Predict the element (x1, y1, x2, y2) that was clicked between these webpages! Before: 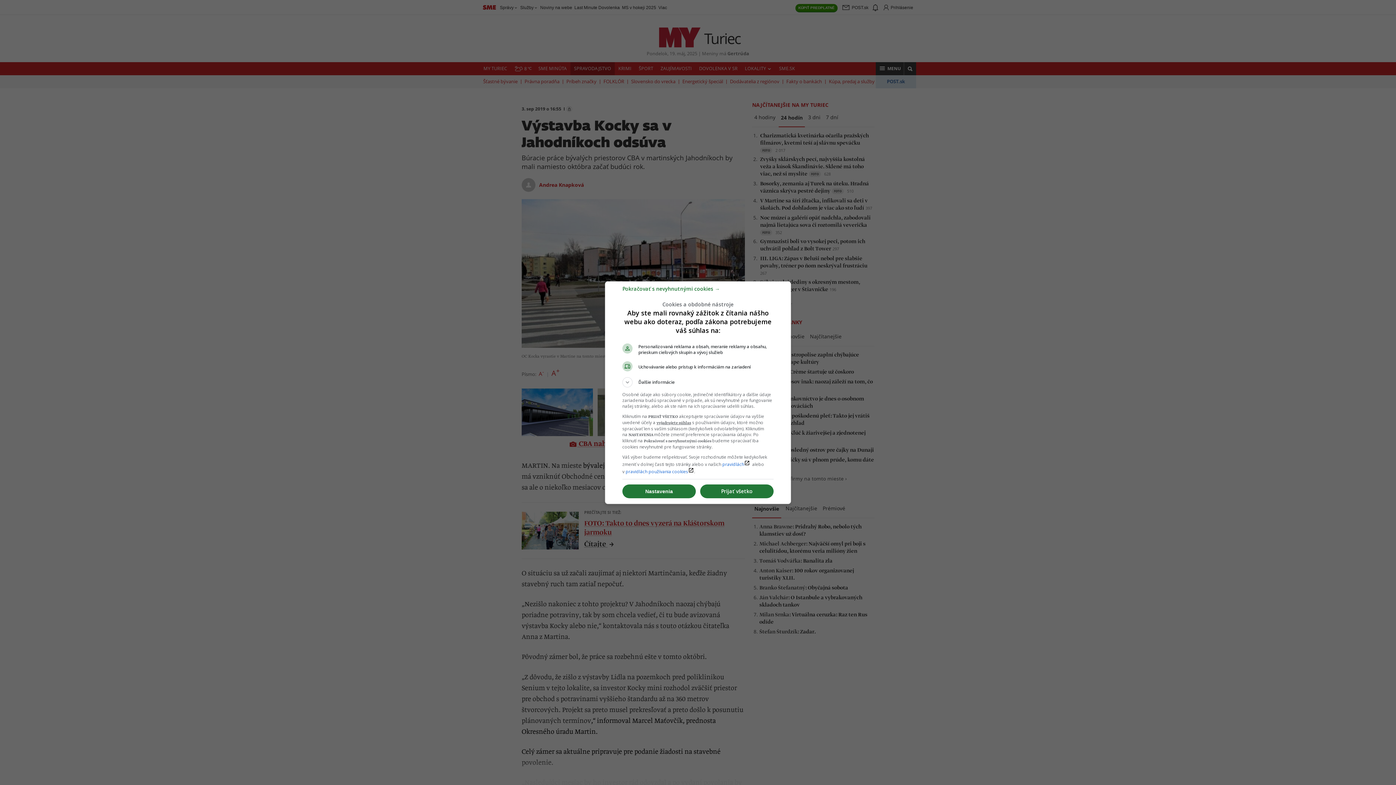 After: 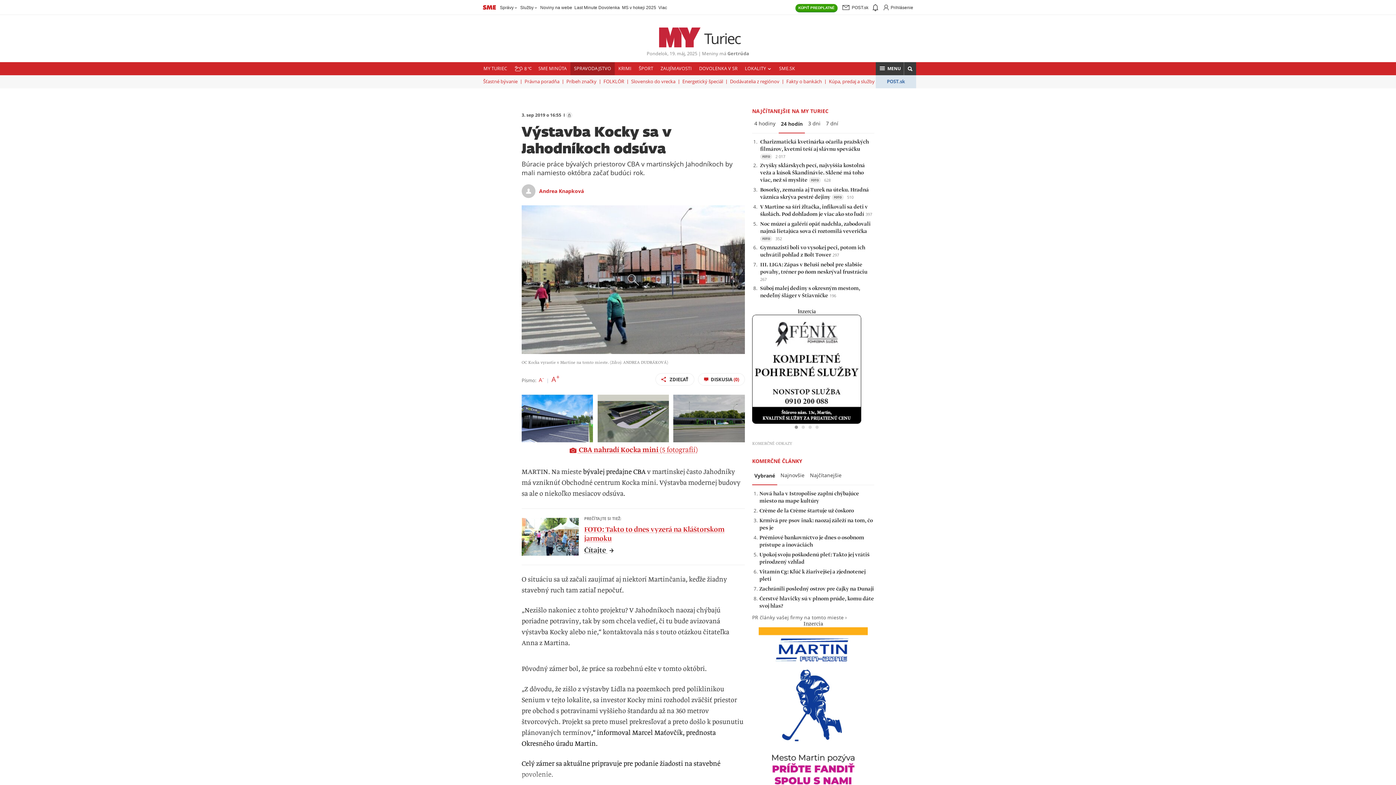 Action: label: Pokračovať s nevyhnutnými cookies → bbox: (622, 288, 720, 295)